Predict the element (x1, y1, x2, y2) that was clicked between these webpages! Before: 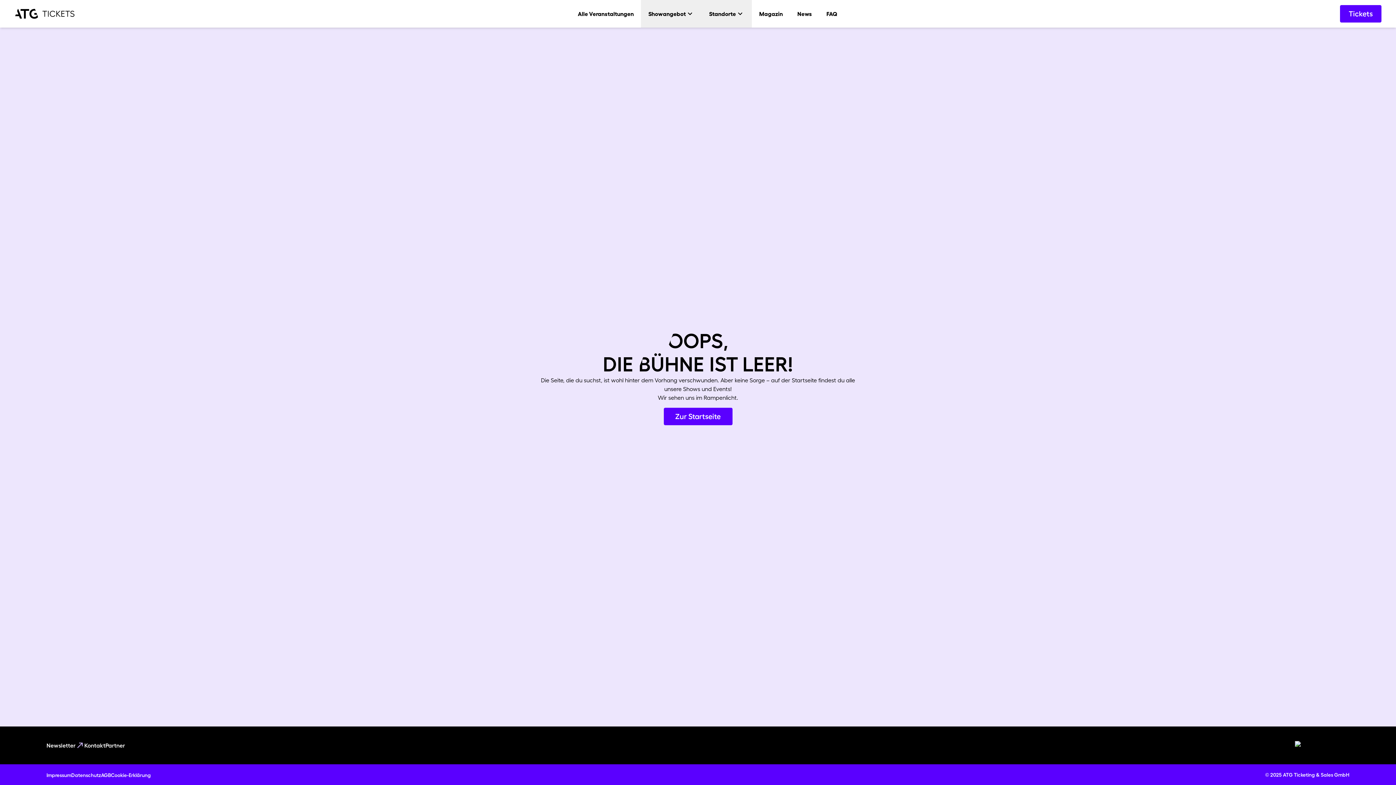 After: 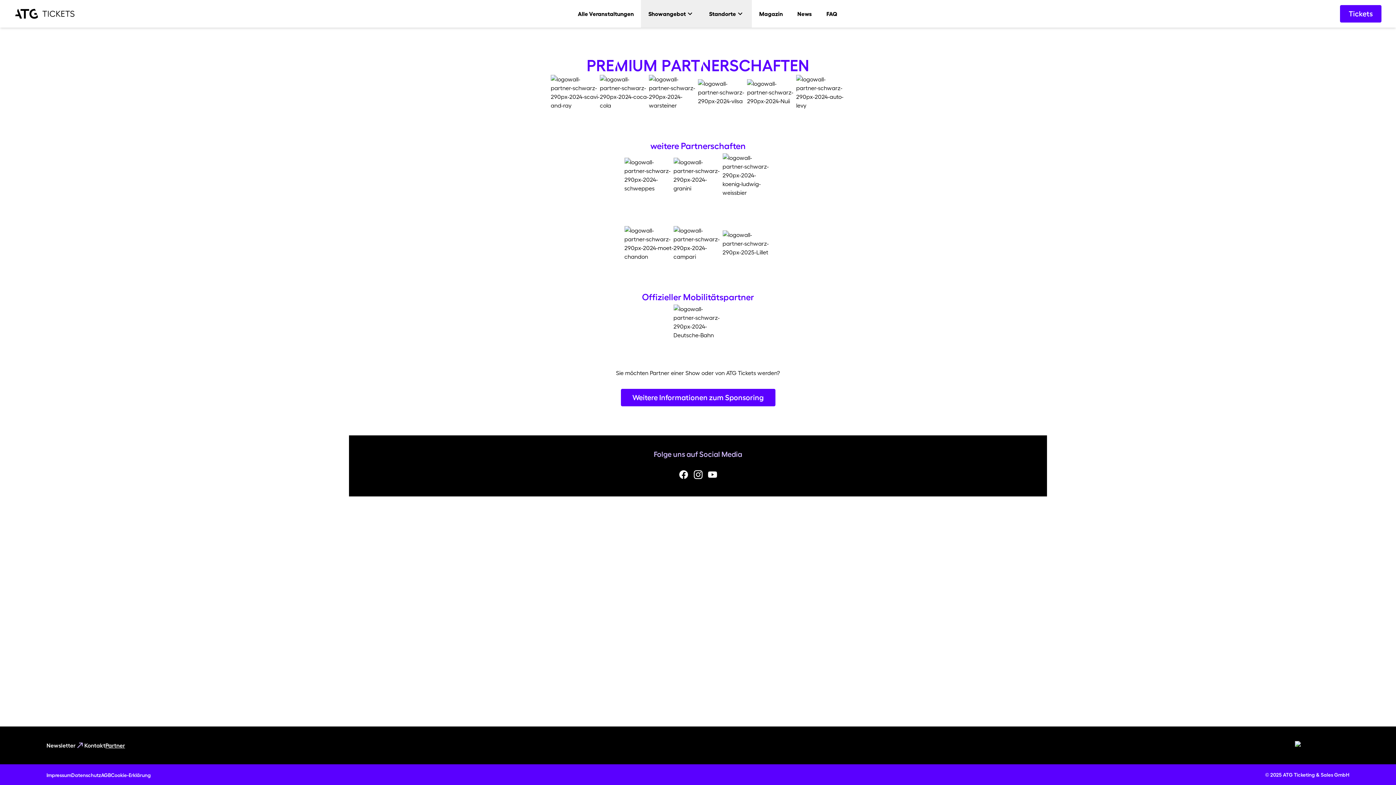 Action: bbox: (105, 742, 125, 749) label: Partner